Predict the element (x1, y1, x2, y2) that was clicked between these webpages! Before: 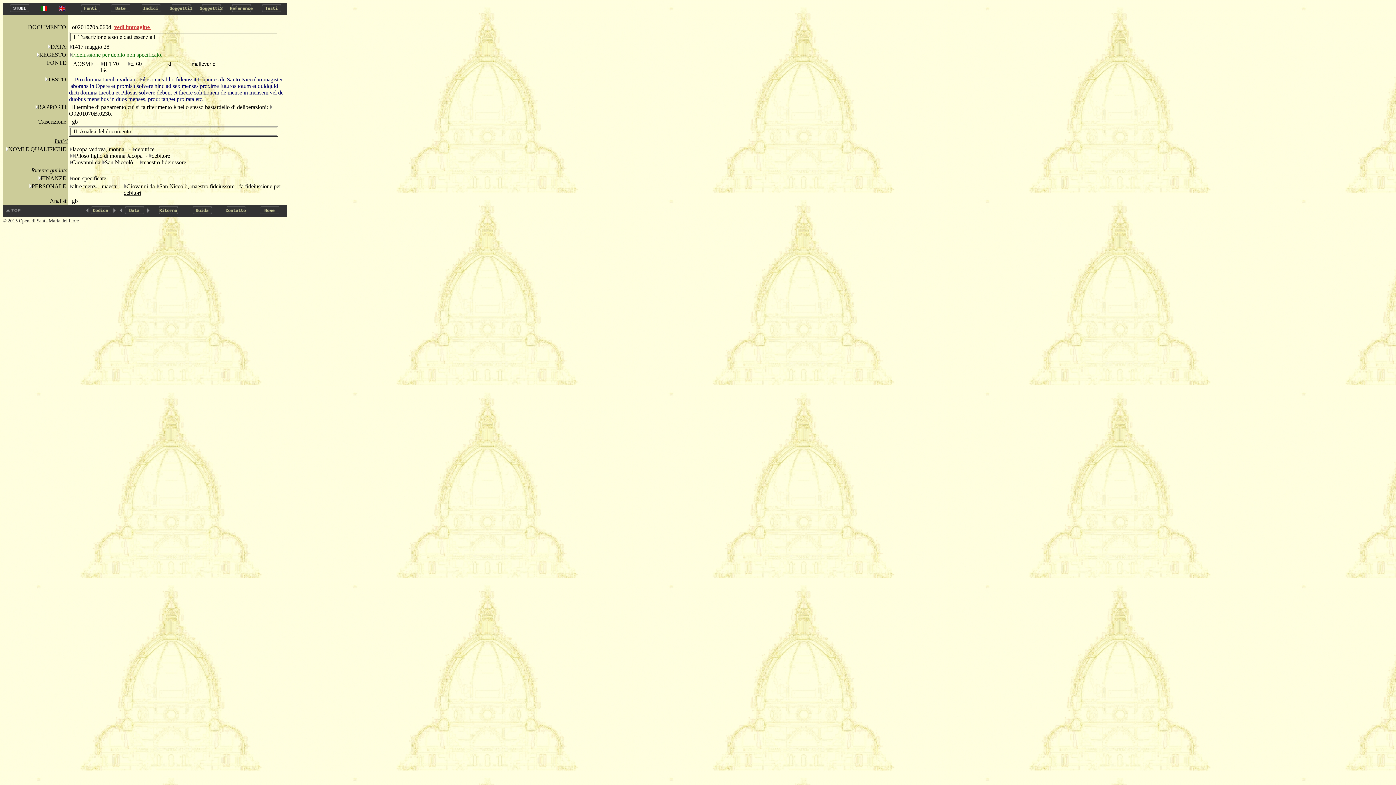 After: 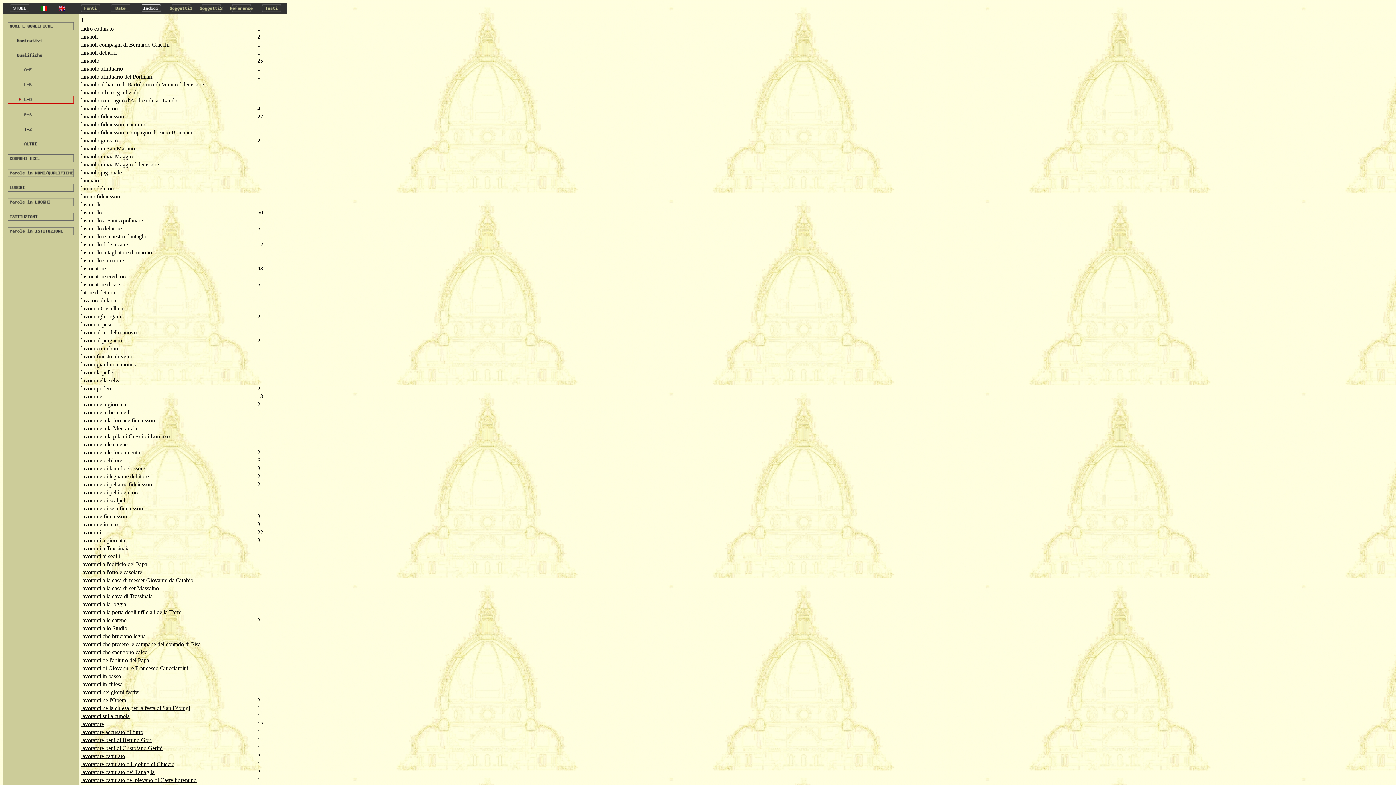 Action: bbox: (139, 159, 142, 165)